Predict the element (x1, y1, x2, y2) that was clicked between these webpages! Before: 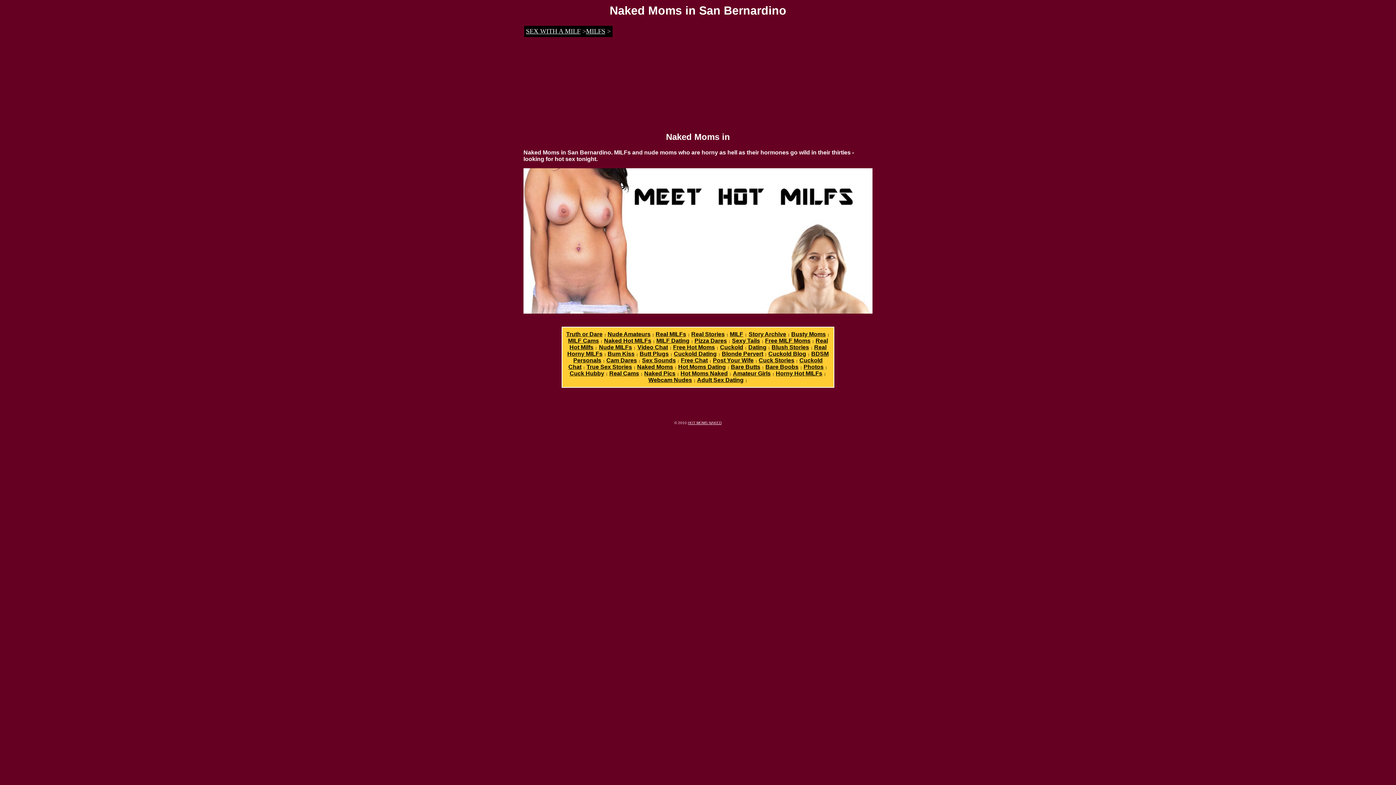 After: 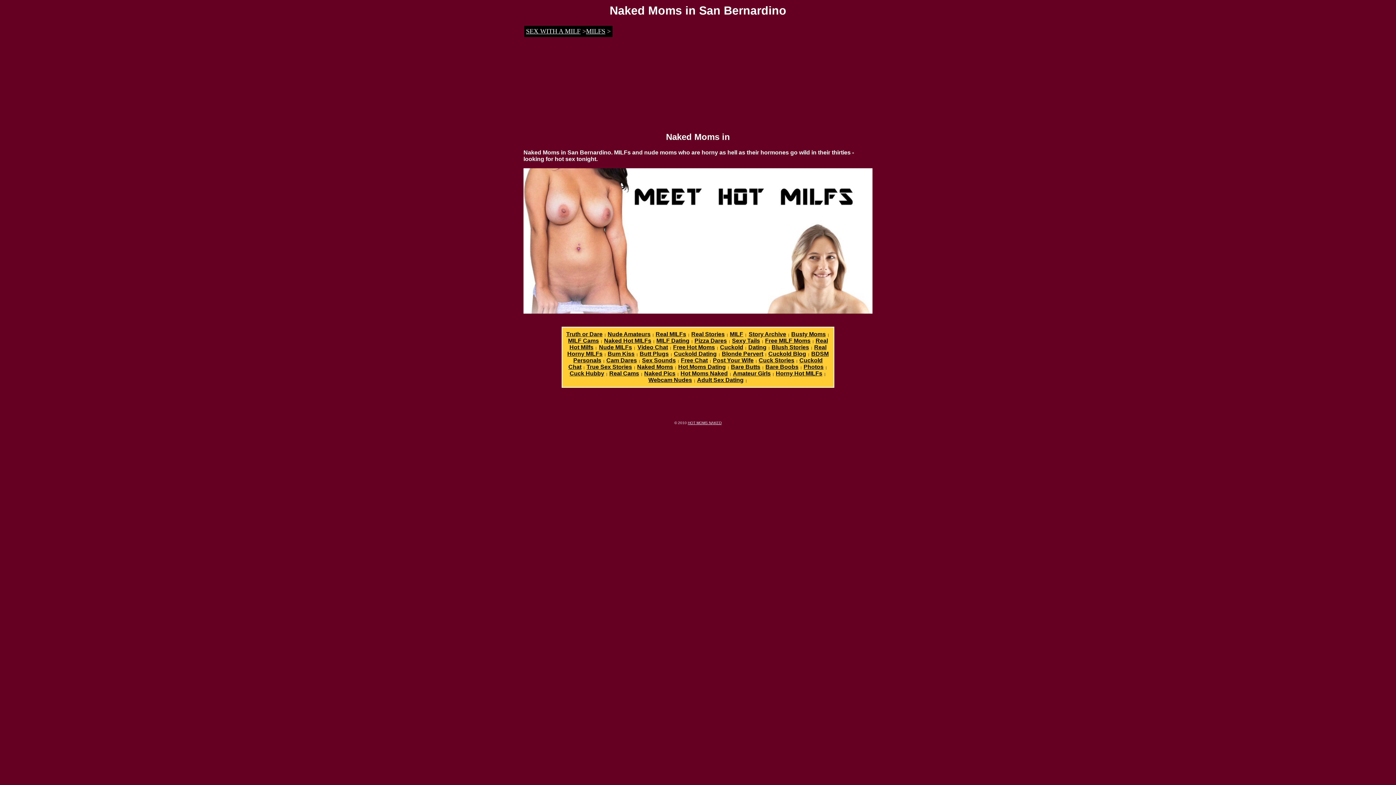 Action: label: Free MILF Moms bbox: (765, 337, 810, 344)